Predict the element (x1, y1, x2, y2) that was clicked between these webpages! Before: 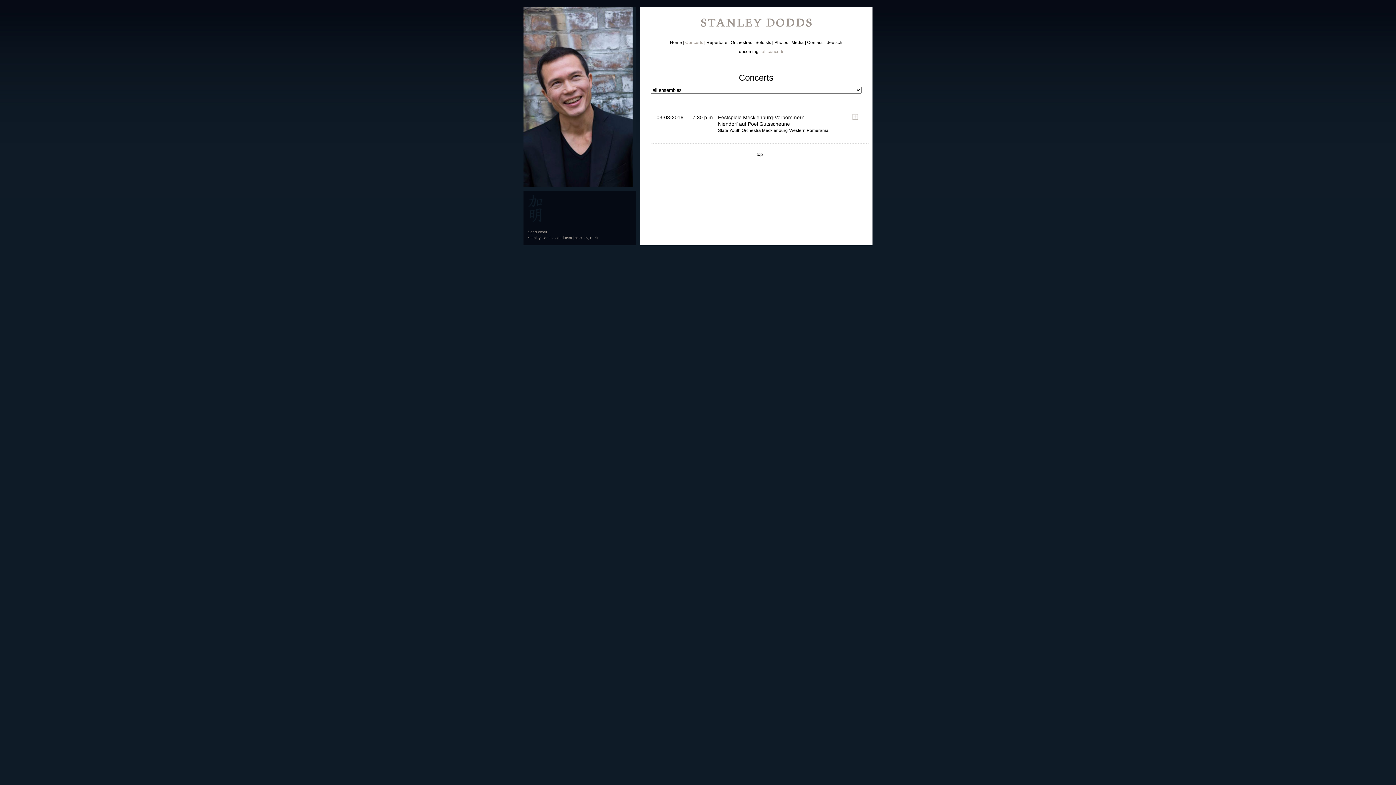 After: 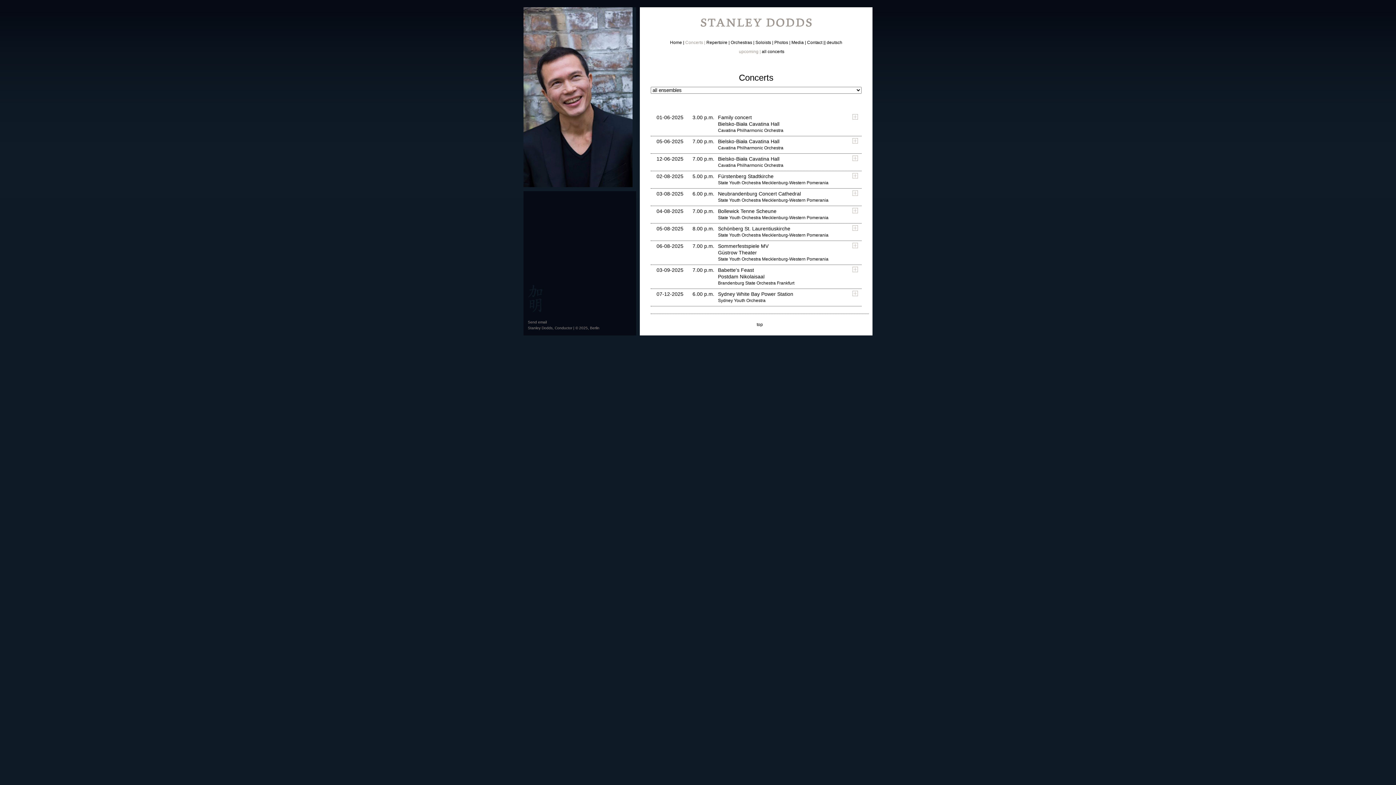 Action: label: Concerts bbox: (685, 40, 705, 45)